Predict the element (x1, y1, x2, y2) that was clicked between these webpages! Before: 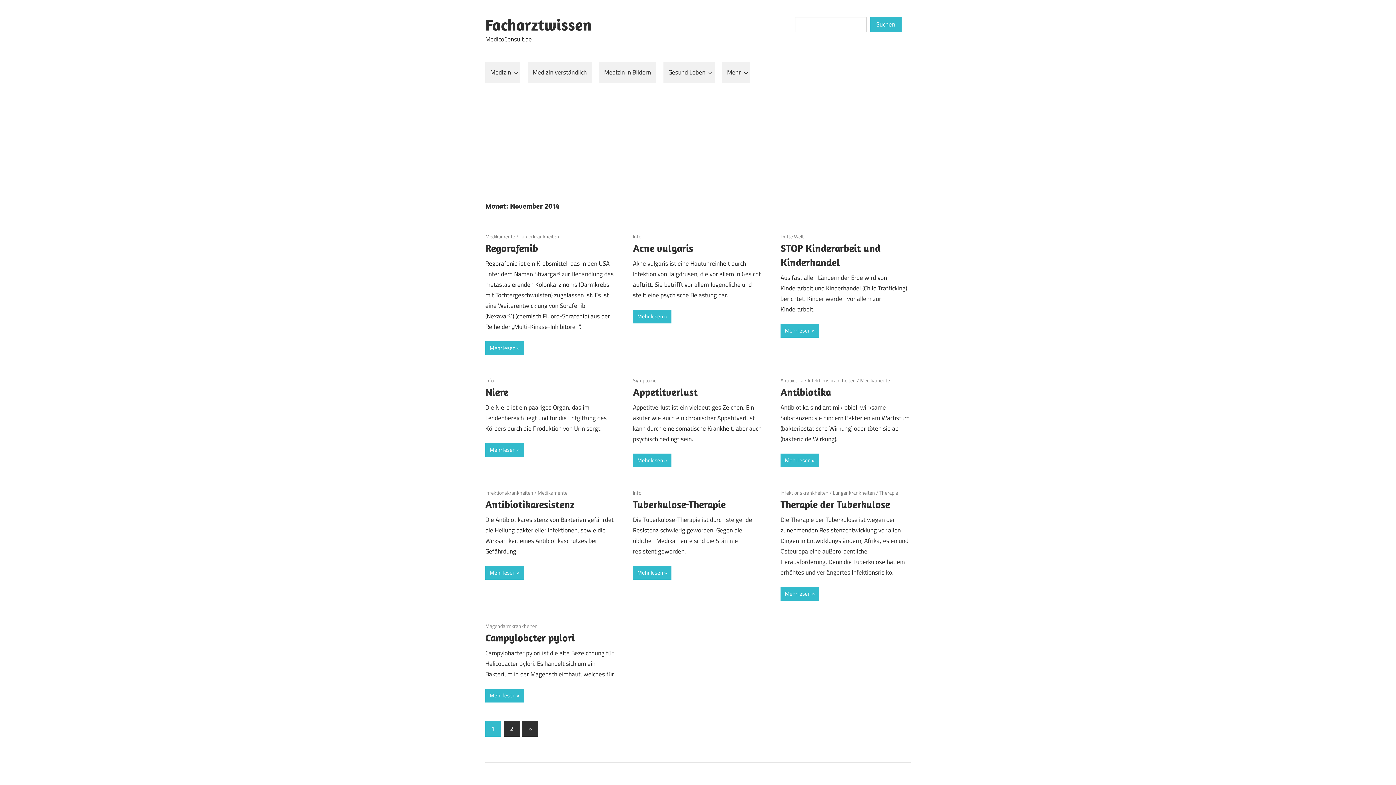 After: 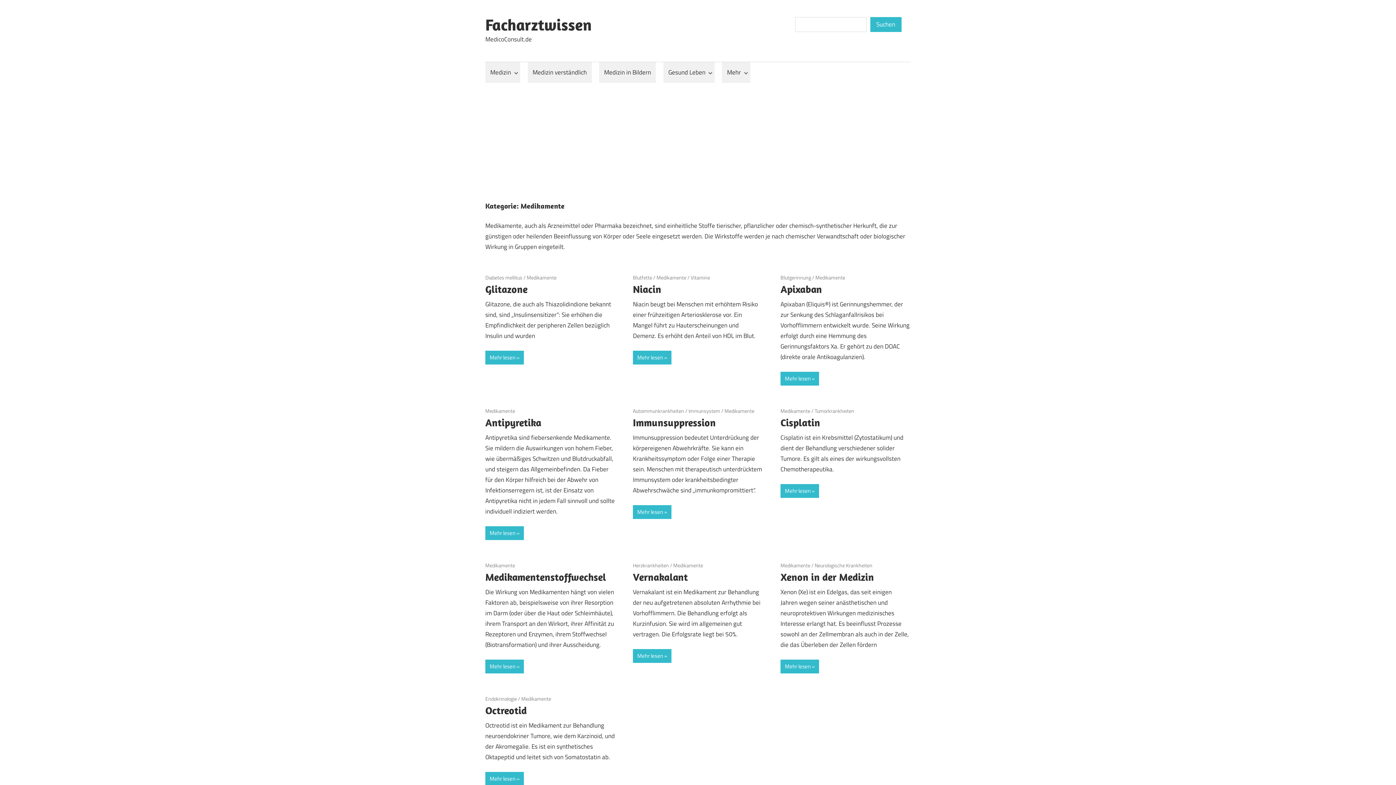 Action: label: Medikamente bbox: (485, 232, 515, 240)